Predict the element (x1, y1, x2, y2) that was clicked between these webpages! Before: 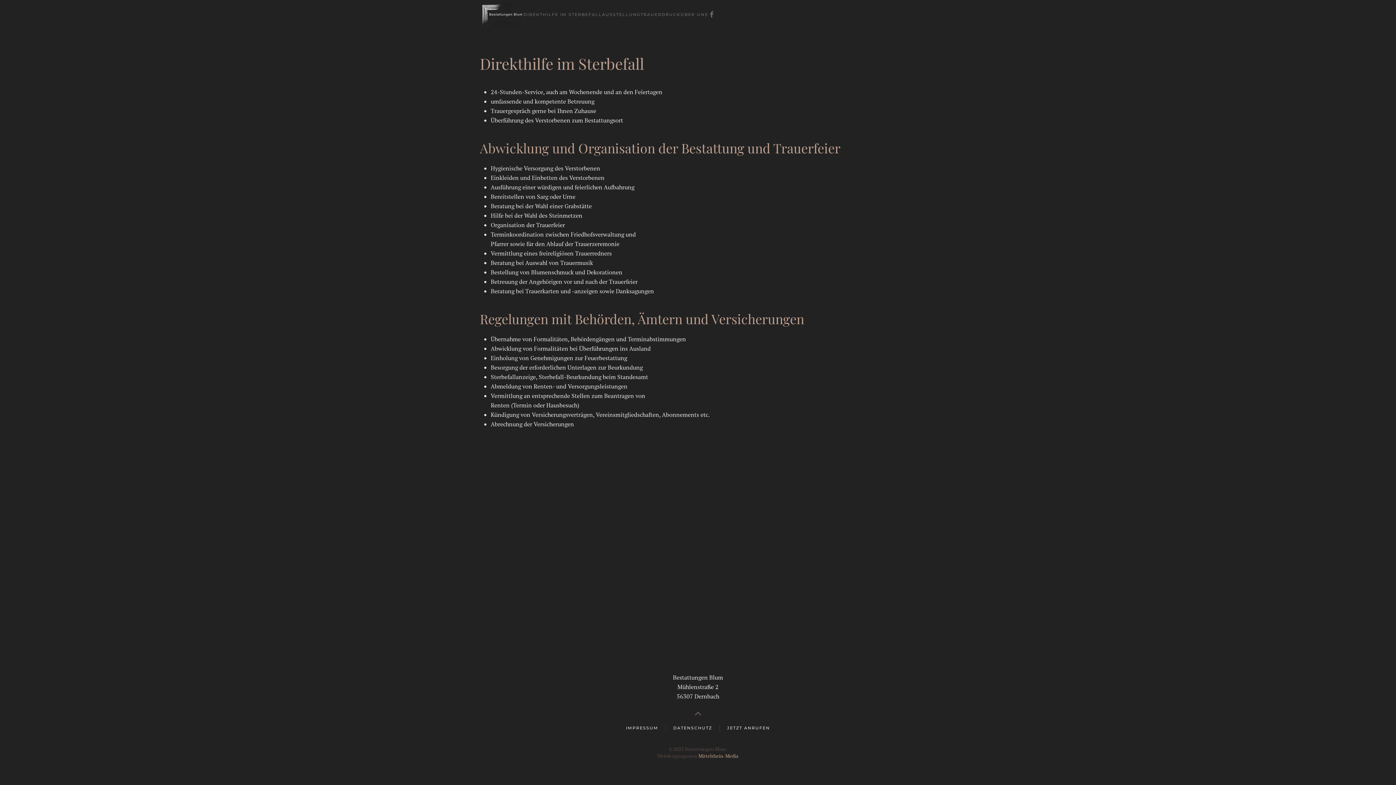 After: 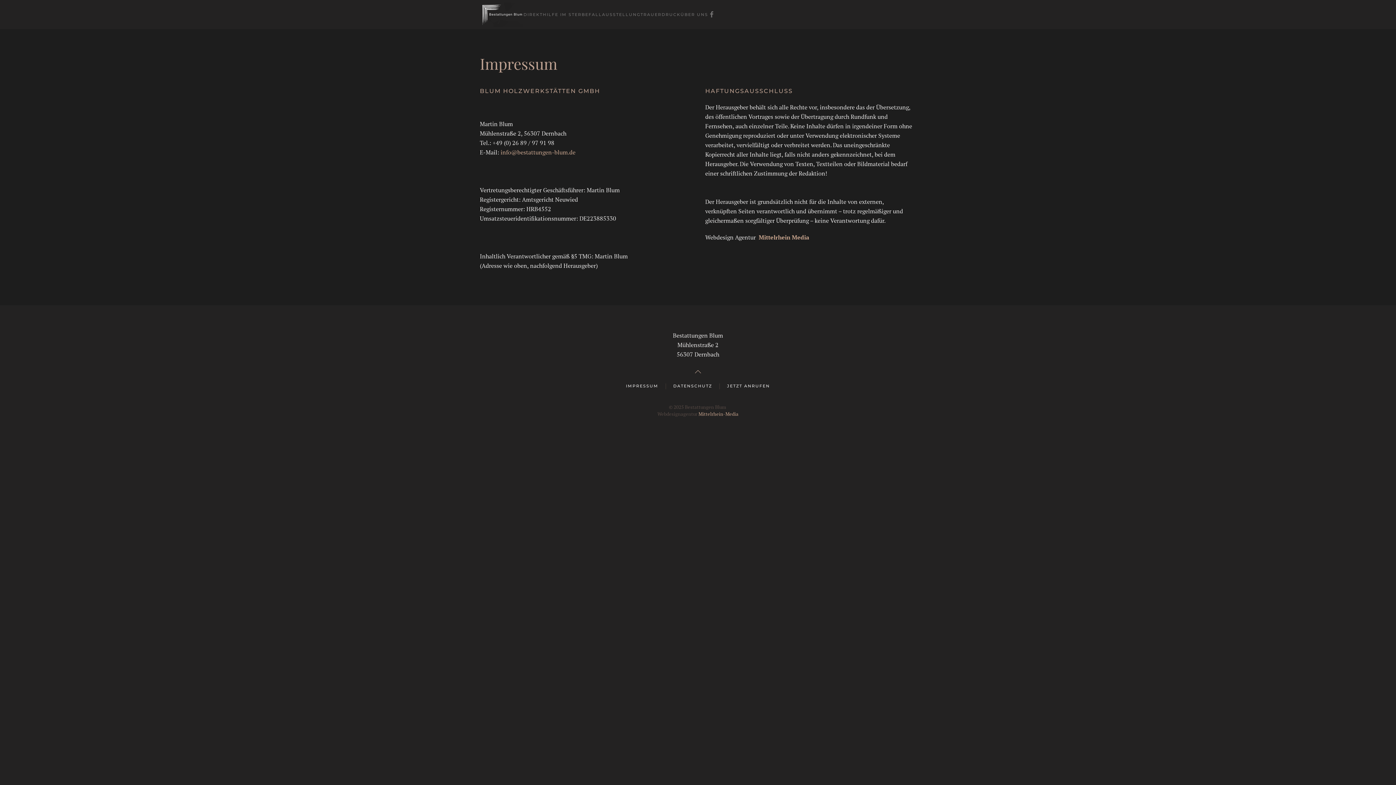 Action: bbox: (626, 725, 658, 731) label: IMPRESSUM